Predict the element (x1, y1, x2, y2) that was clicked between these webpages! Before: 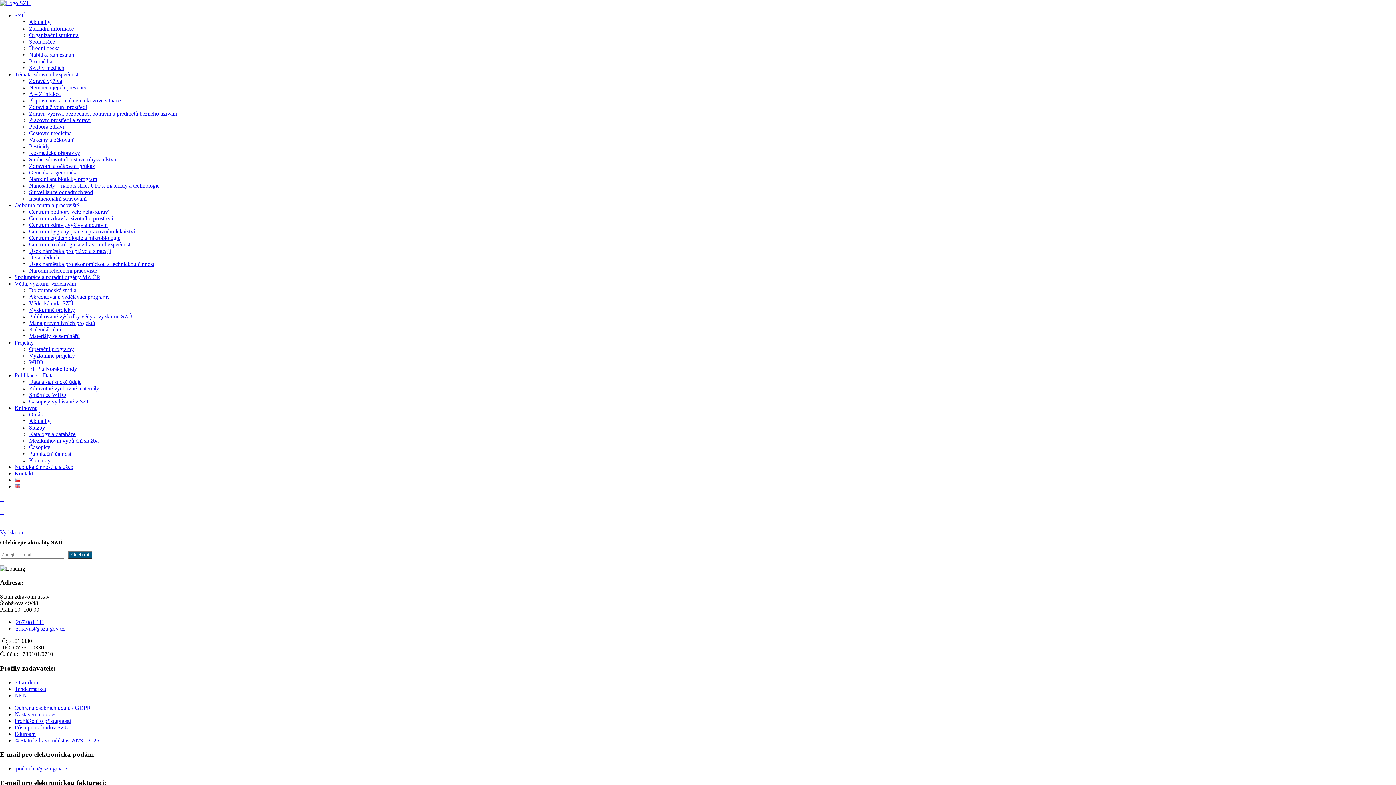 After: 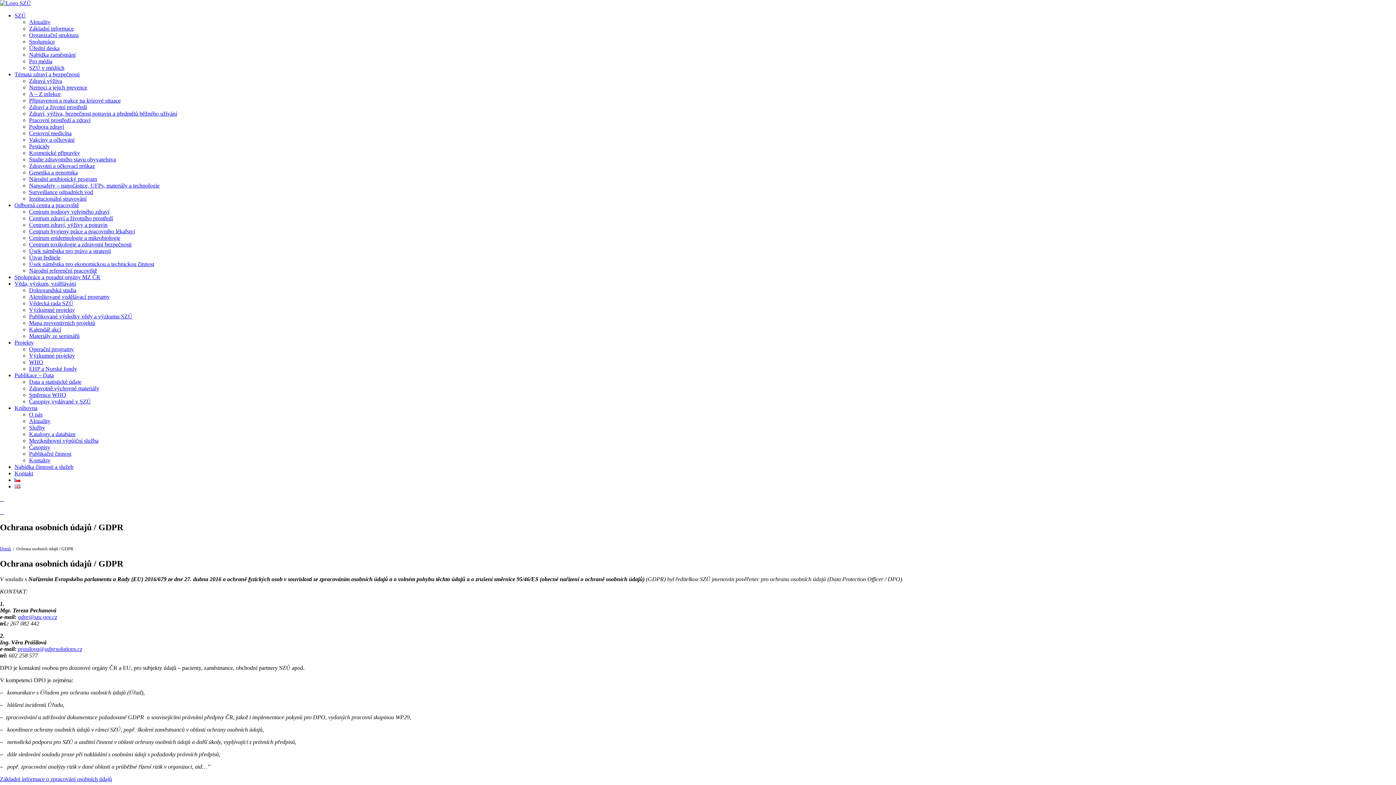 Action: label: Ochrana osobních údajů / GDPR bbox: (14, 704, 90, 711)